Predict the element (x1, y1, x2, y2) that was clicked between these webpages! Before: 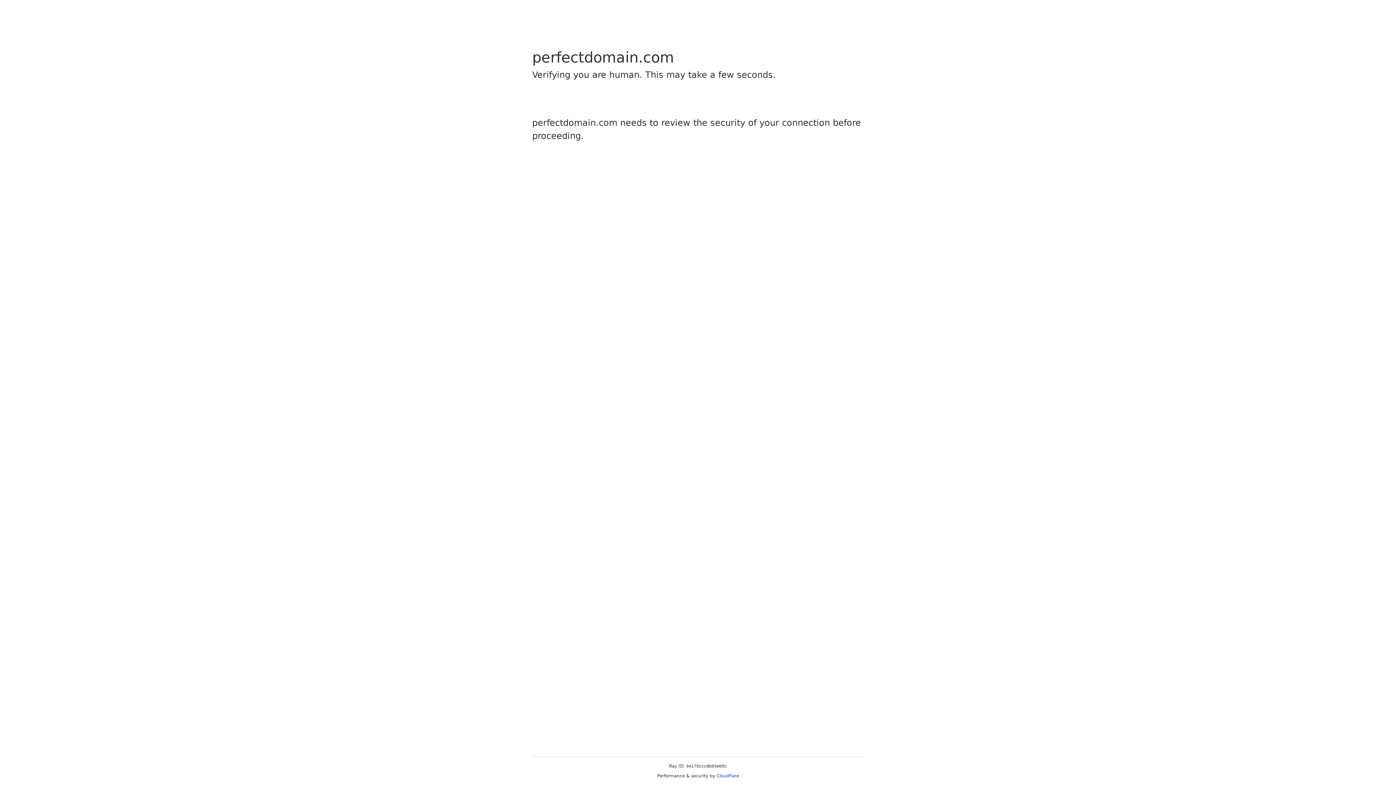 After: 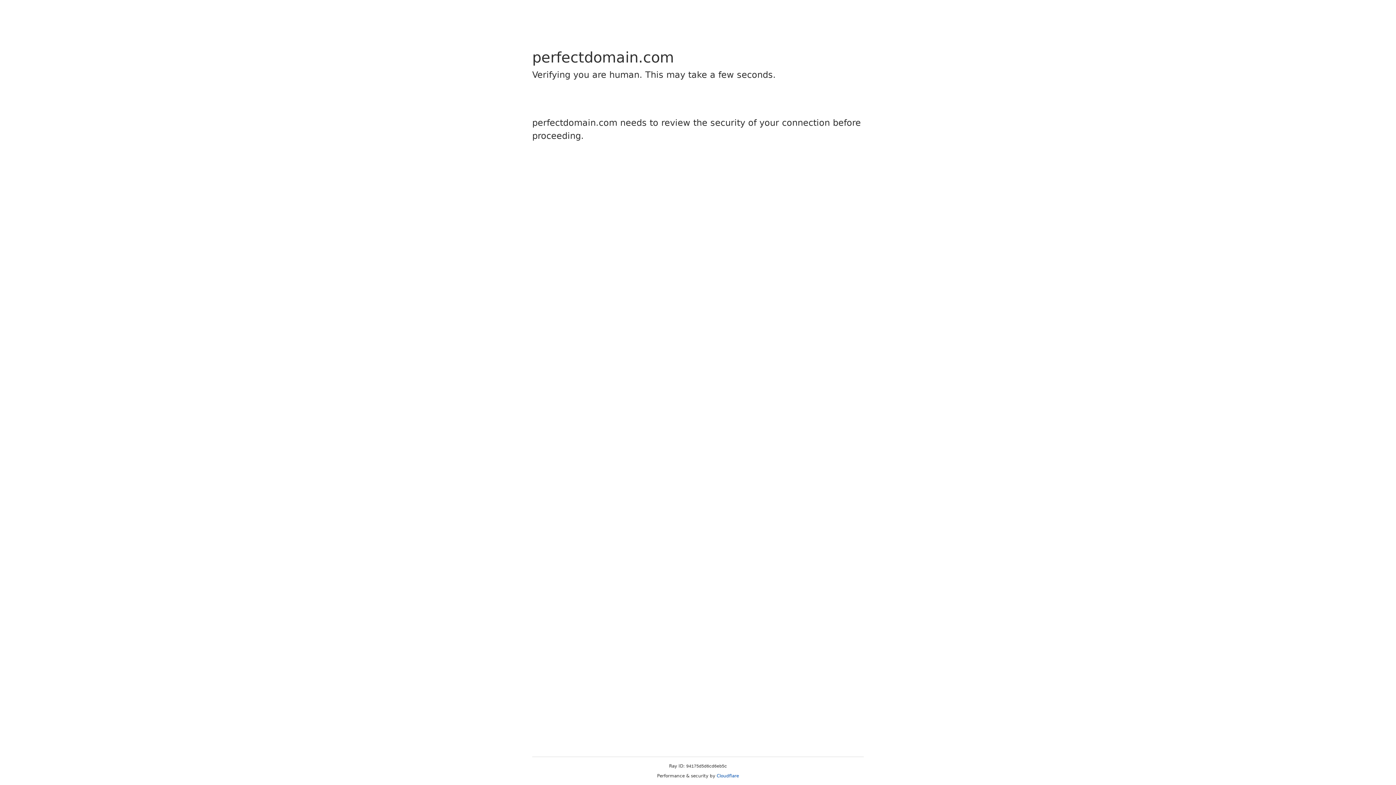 Action: bbox: (716, 773, 739, 778) label: Cloudflare